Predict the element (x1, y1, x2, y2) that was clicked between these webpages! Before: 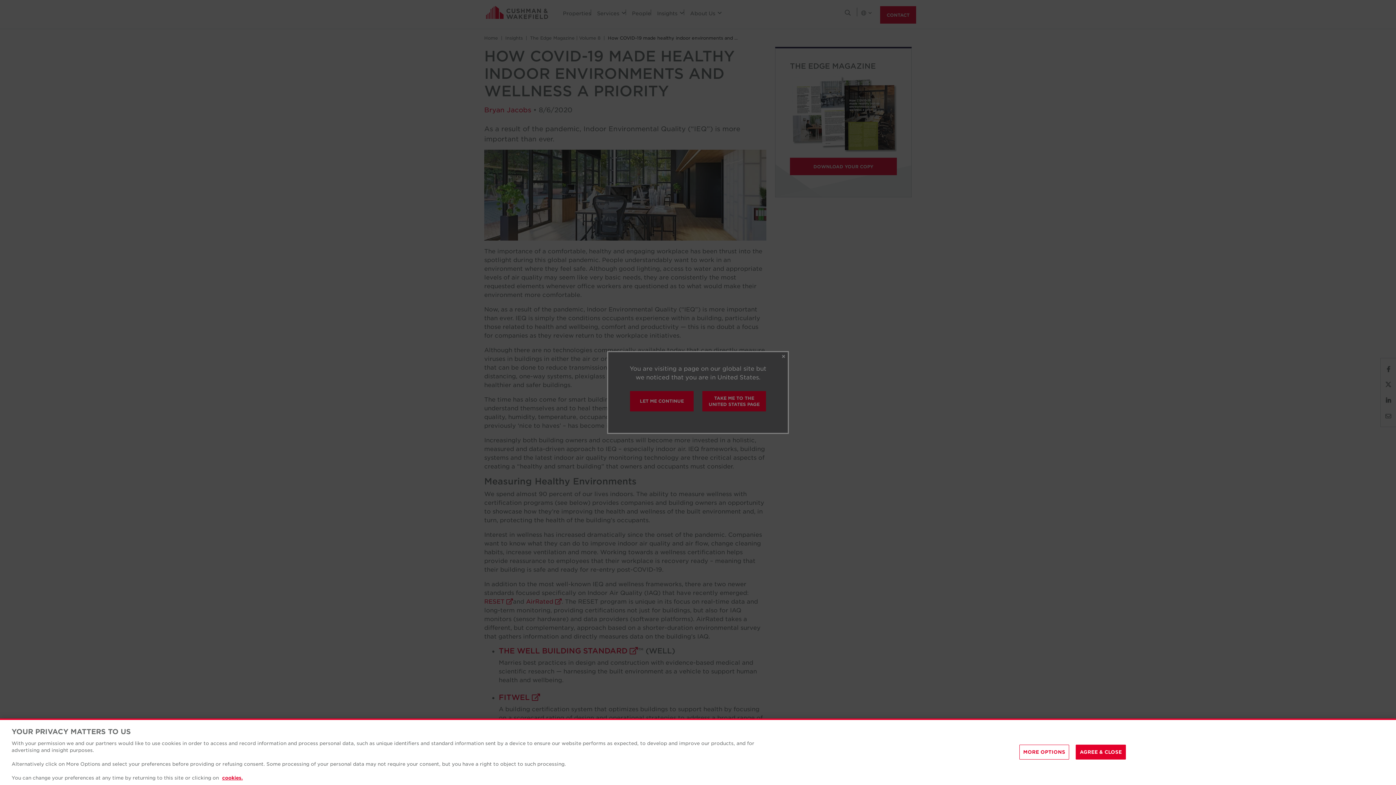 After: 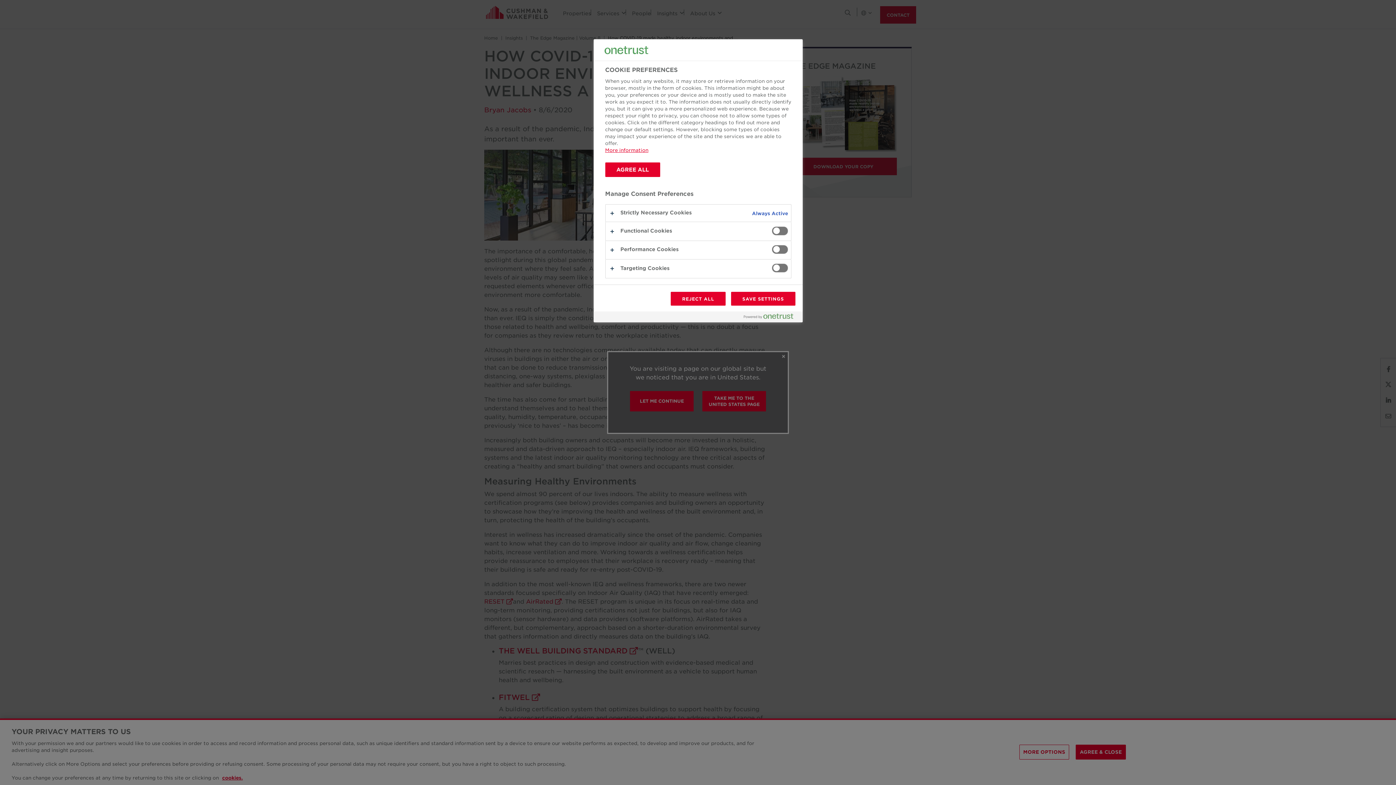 Action: bbox: (1019, 744, 1069, 759) label: MORE OPTIONS